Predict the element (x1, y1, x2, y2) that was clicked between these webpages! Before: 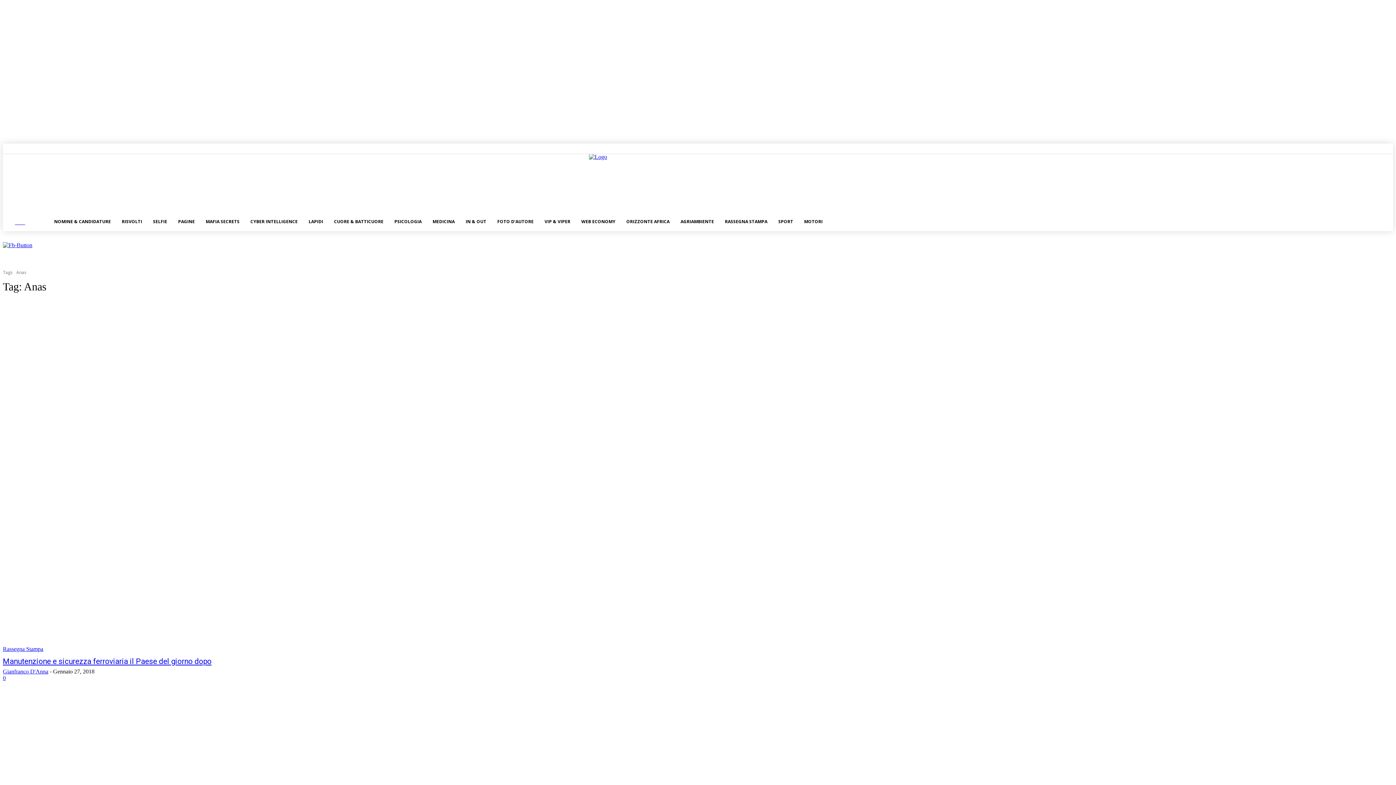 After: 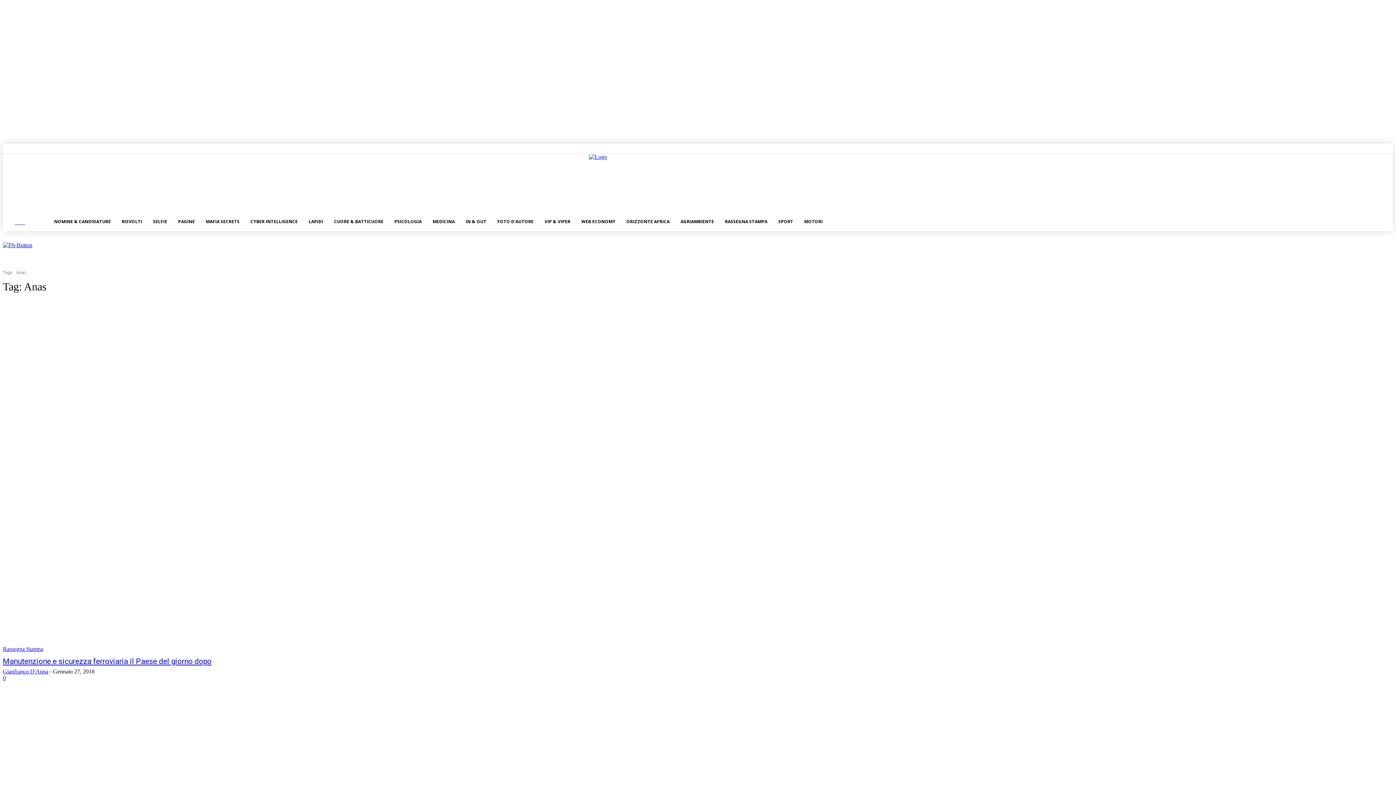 Action: bbox: (2, 242, 32, 248)